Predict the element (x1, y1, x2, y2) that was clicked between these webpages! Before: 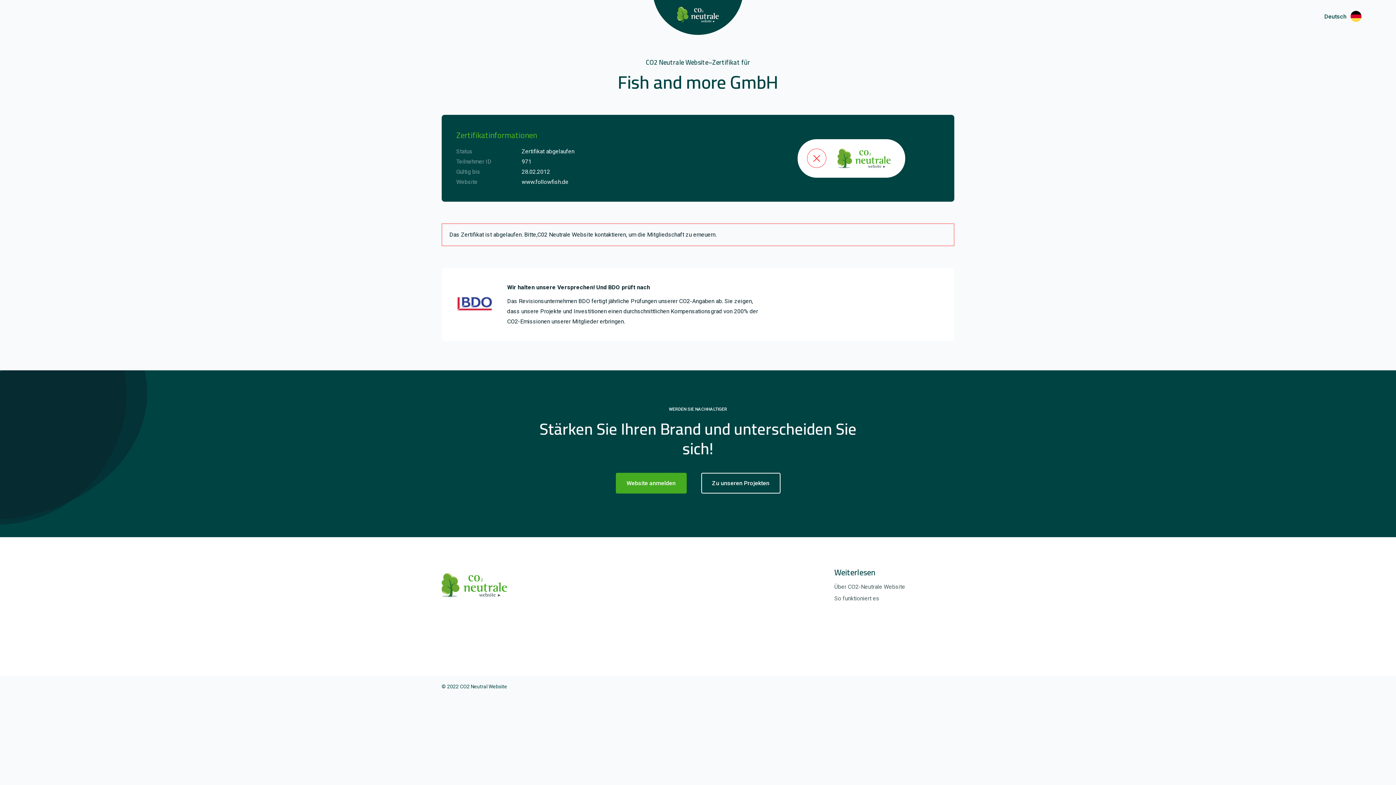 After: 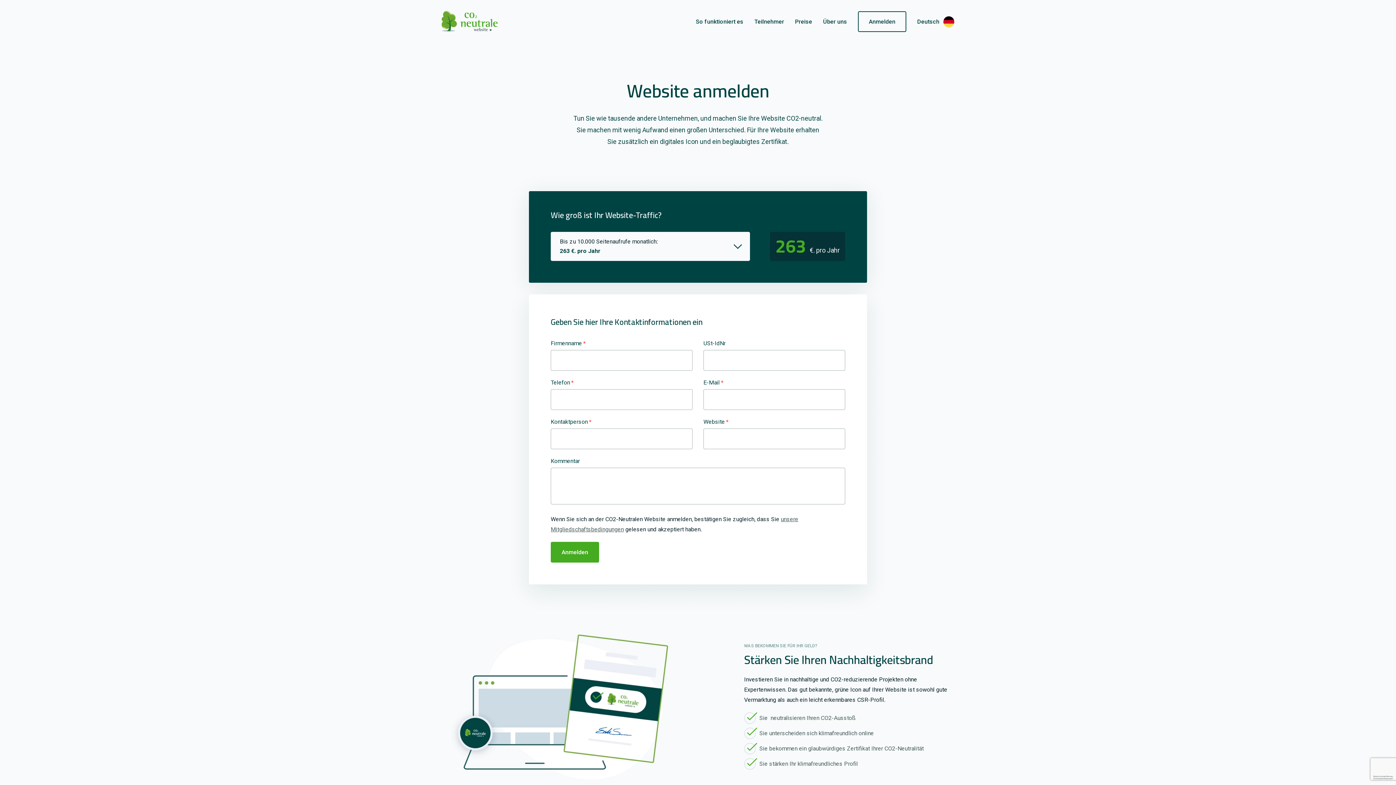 Action: bbox: (615, 473, 686, 493) label: Website anmelden